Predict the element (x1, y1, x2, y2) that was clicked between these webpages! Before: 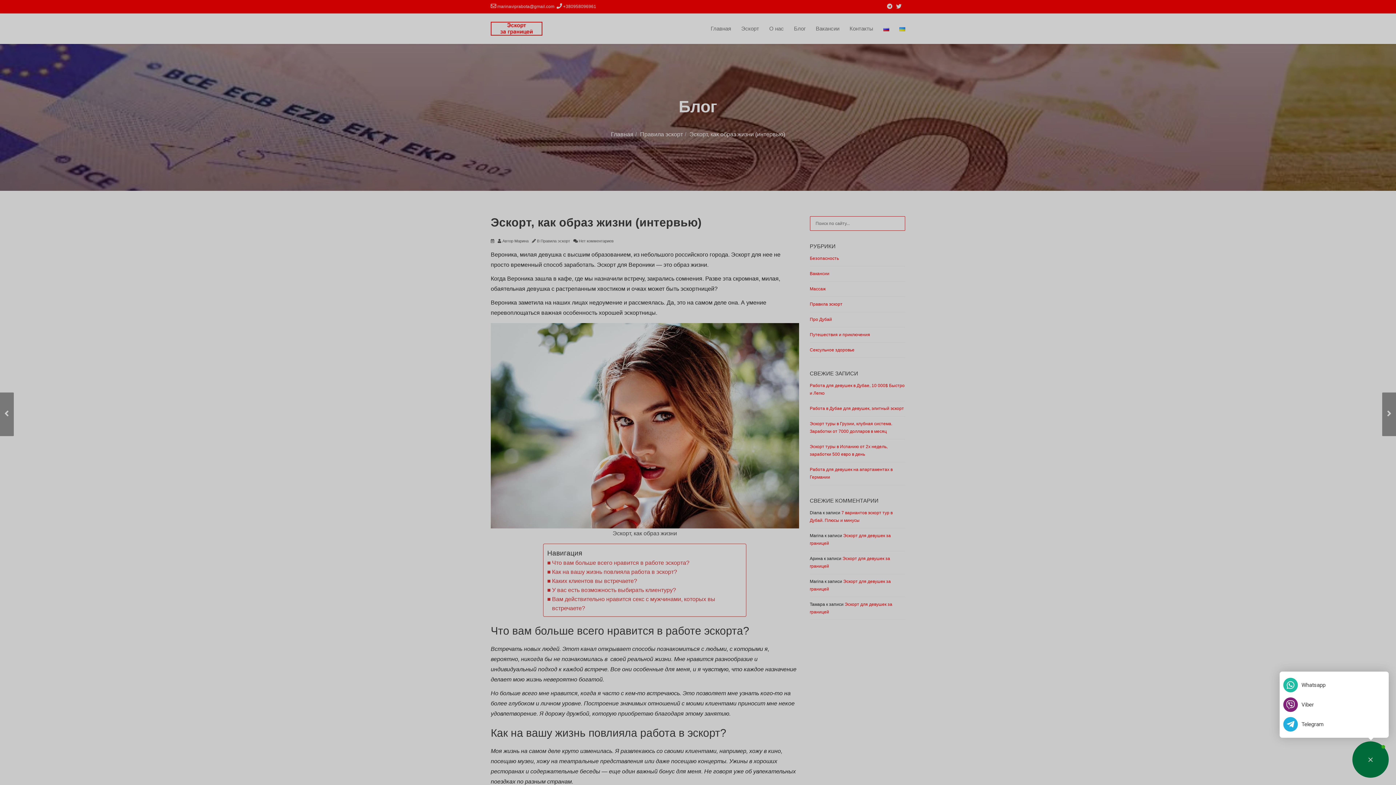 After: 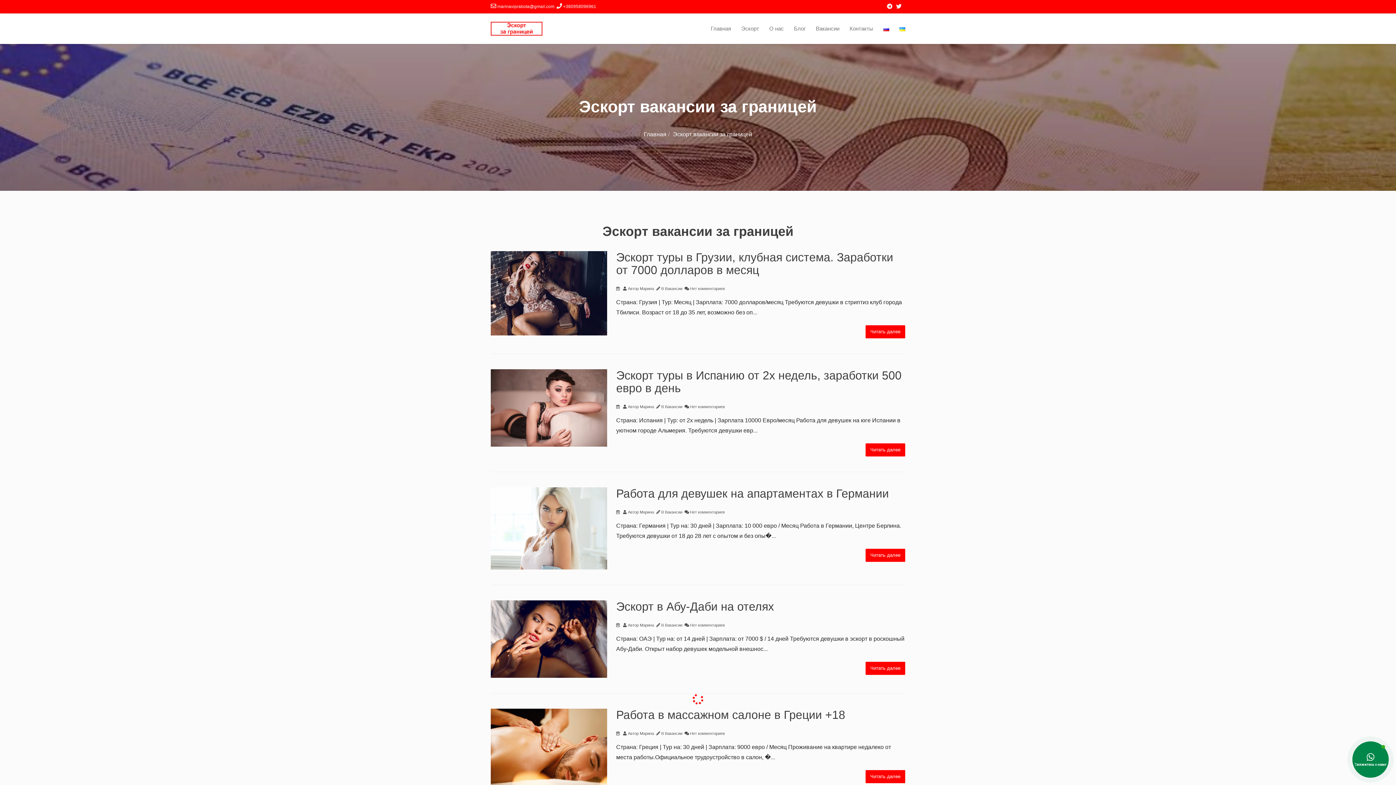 Action: bbox: (810, 266, 905, 281) label: Вакансии